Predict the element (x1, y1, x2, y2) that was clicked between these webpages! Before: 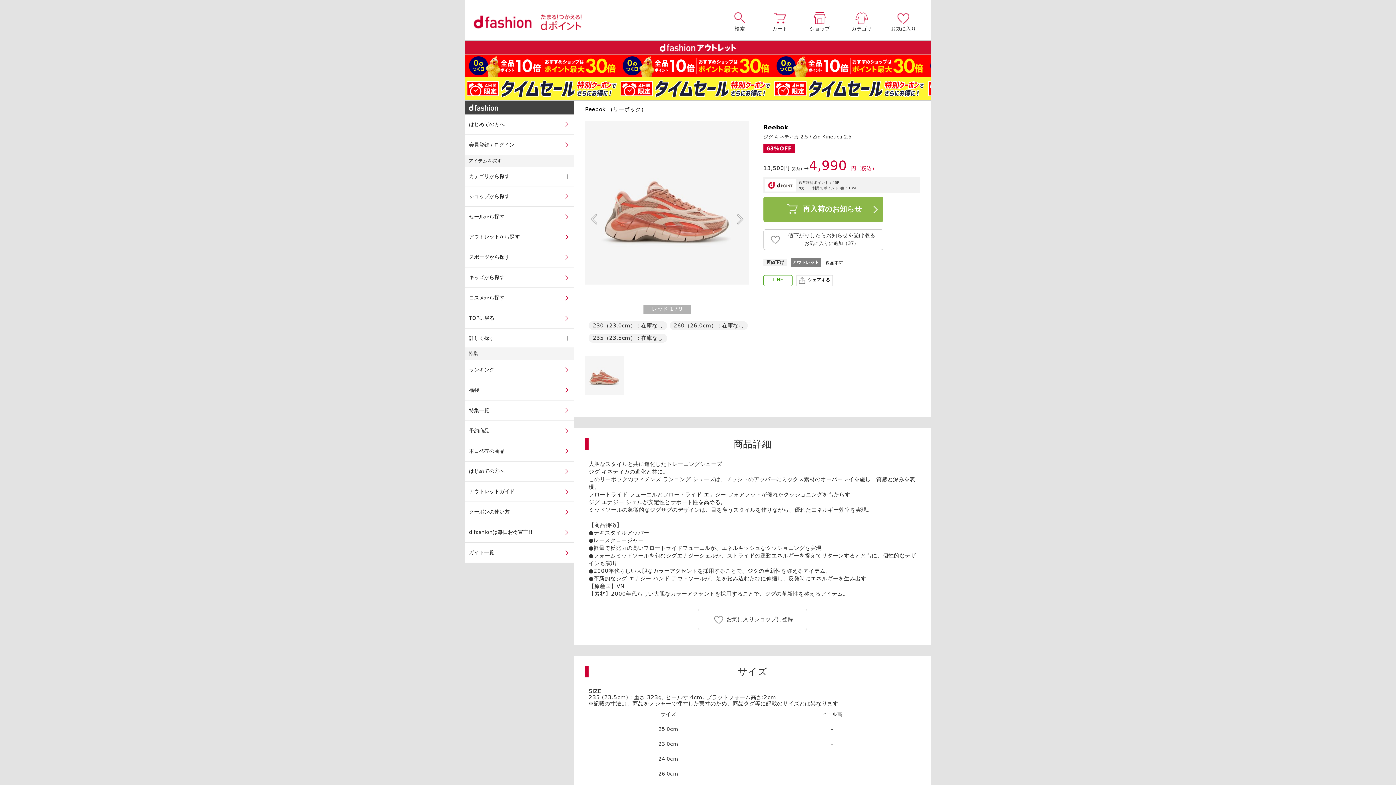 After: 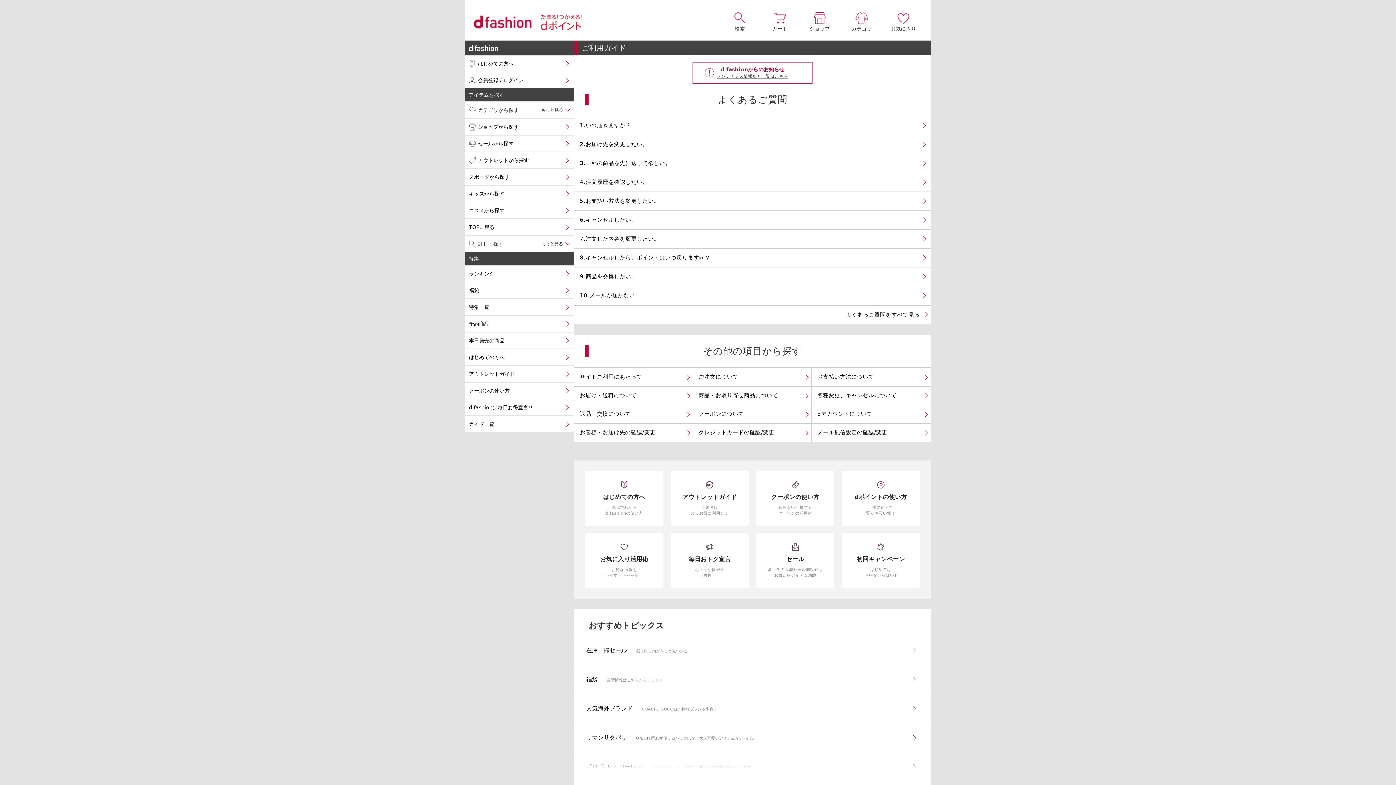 Action: bbox: (465, 542, 574, 562) label: ガイド一覧